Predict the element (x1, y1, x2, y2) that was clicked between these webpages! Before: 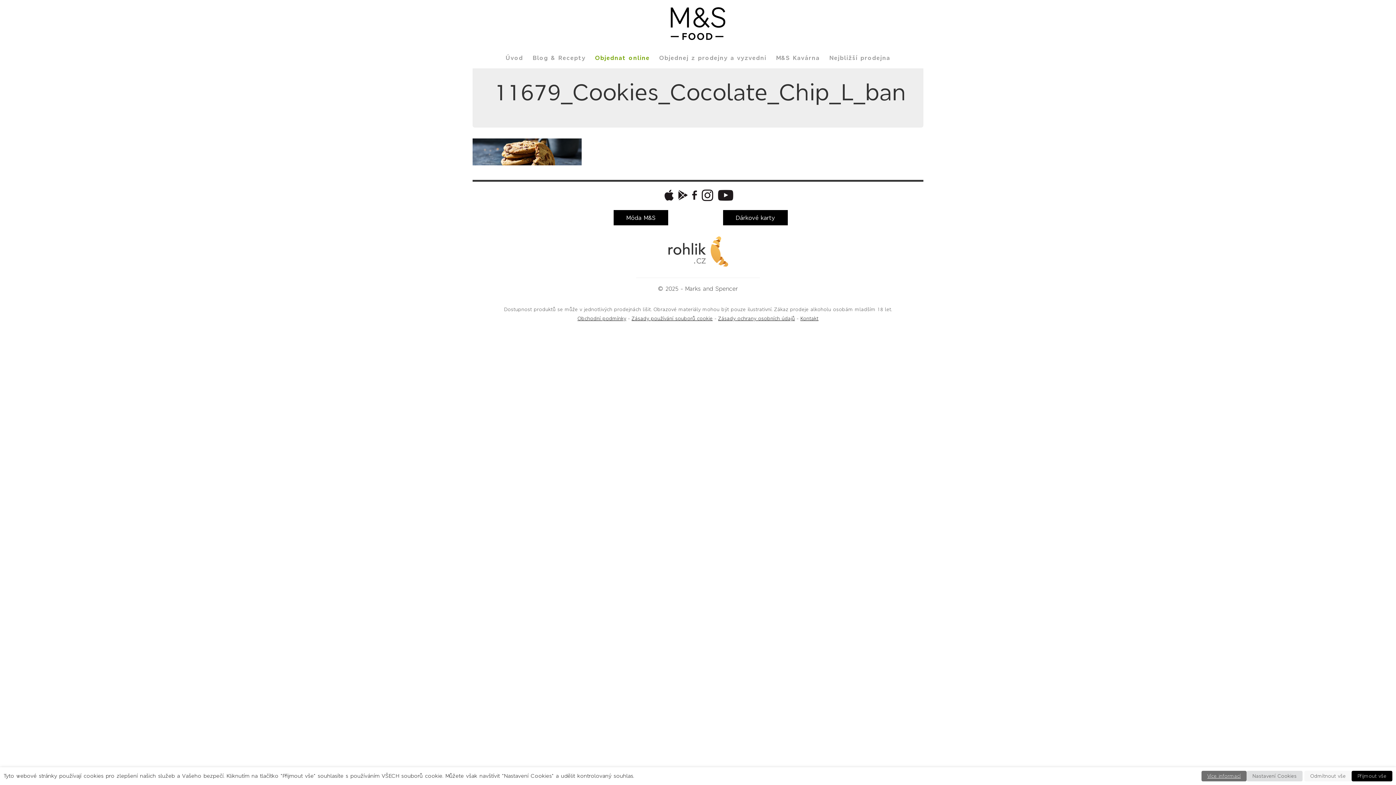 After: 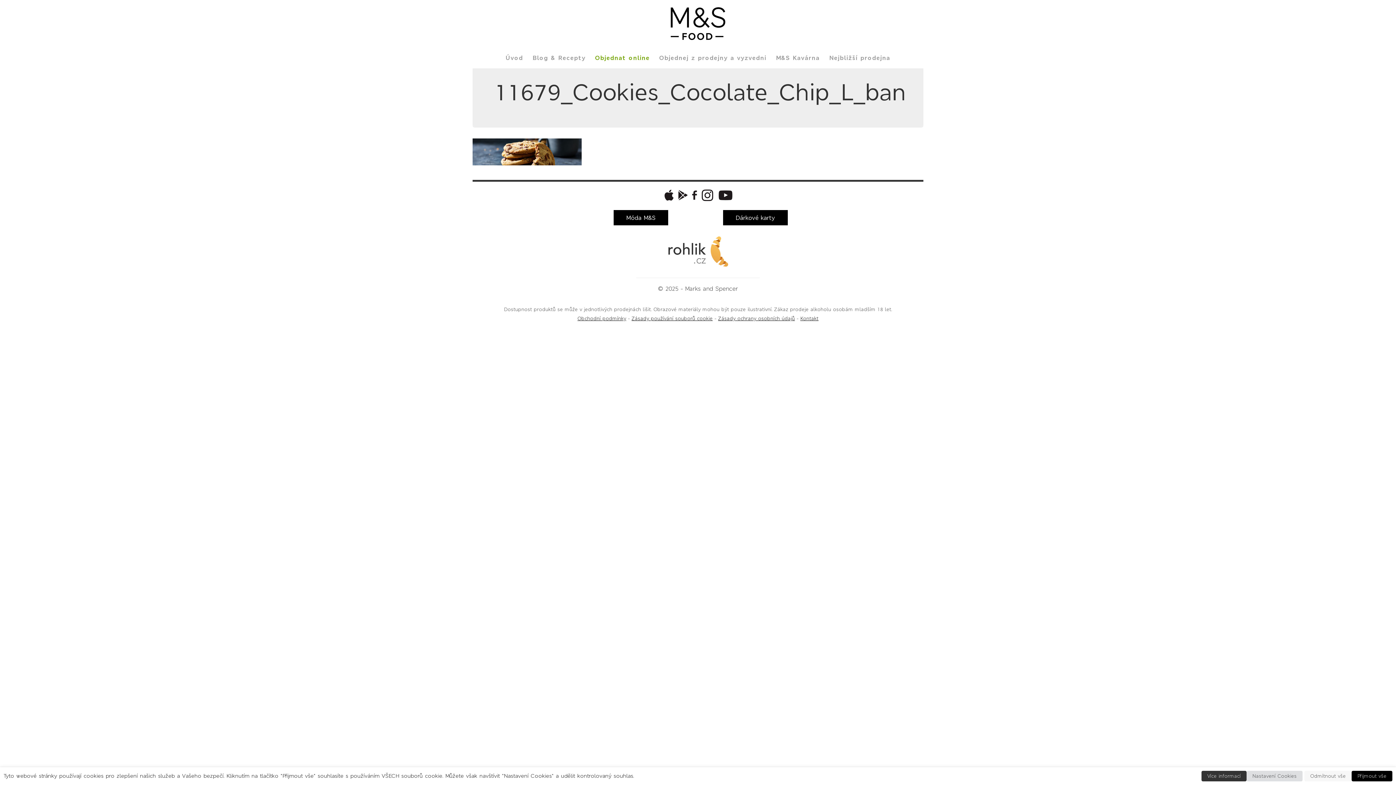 Action: bbox: (716, 189, 733, 201)